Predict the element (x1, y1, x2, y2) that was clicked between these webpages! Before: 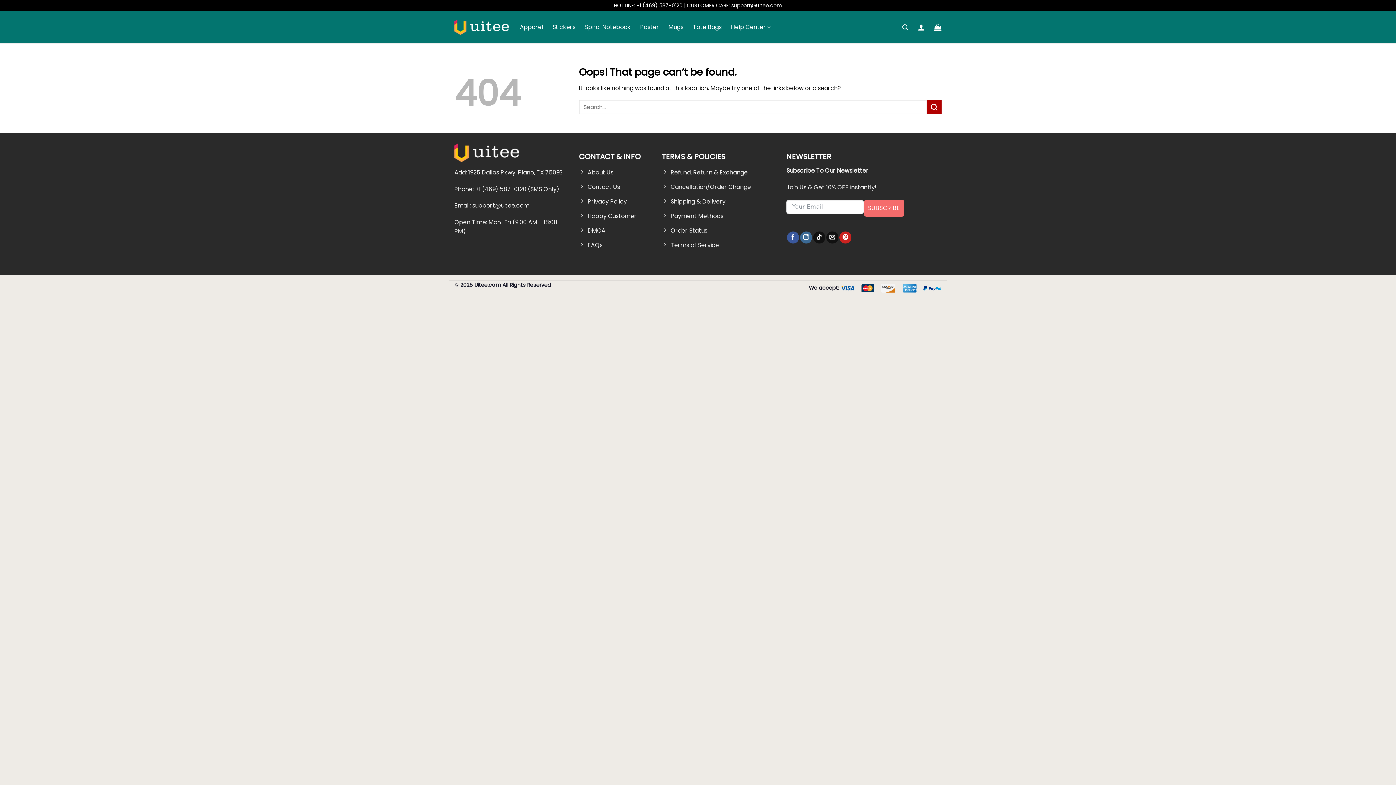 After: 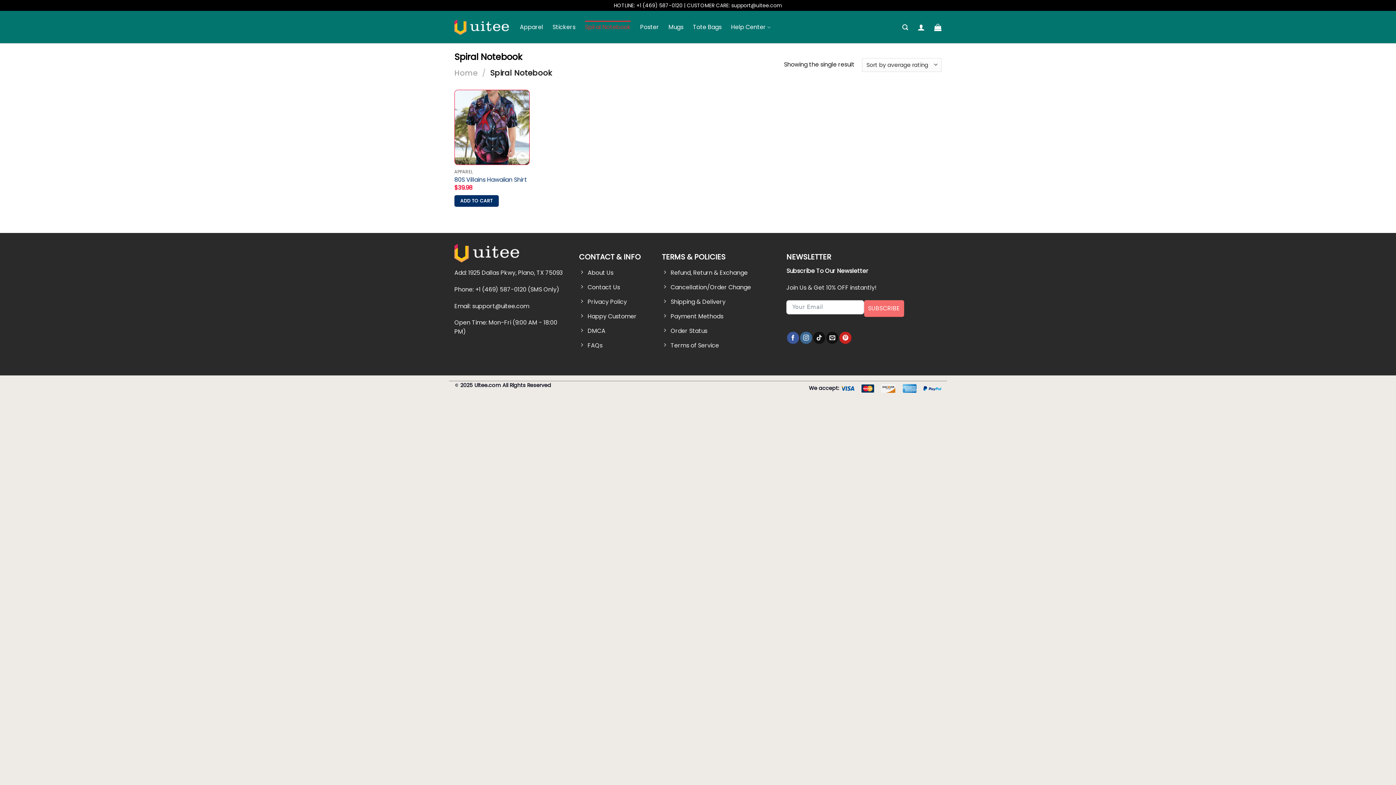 Action: bbox: (585, 20, 630, 33) label: Spiral Notebook